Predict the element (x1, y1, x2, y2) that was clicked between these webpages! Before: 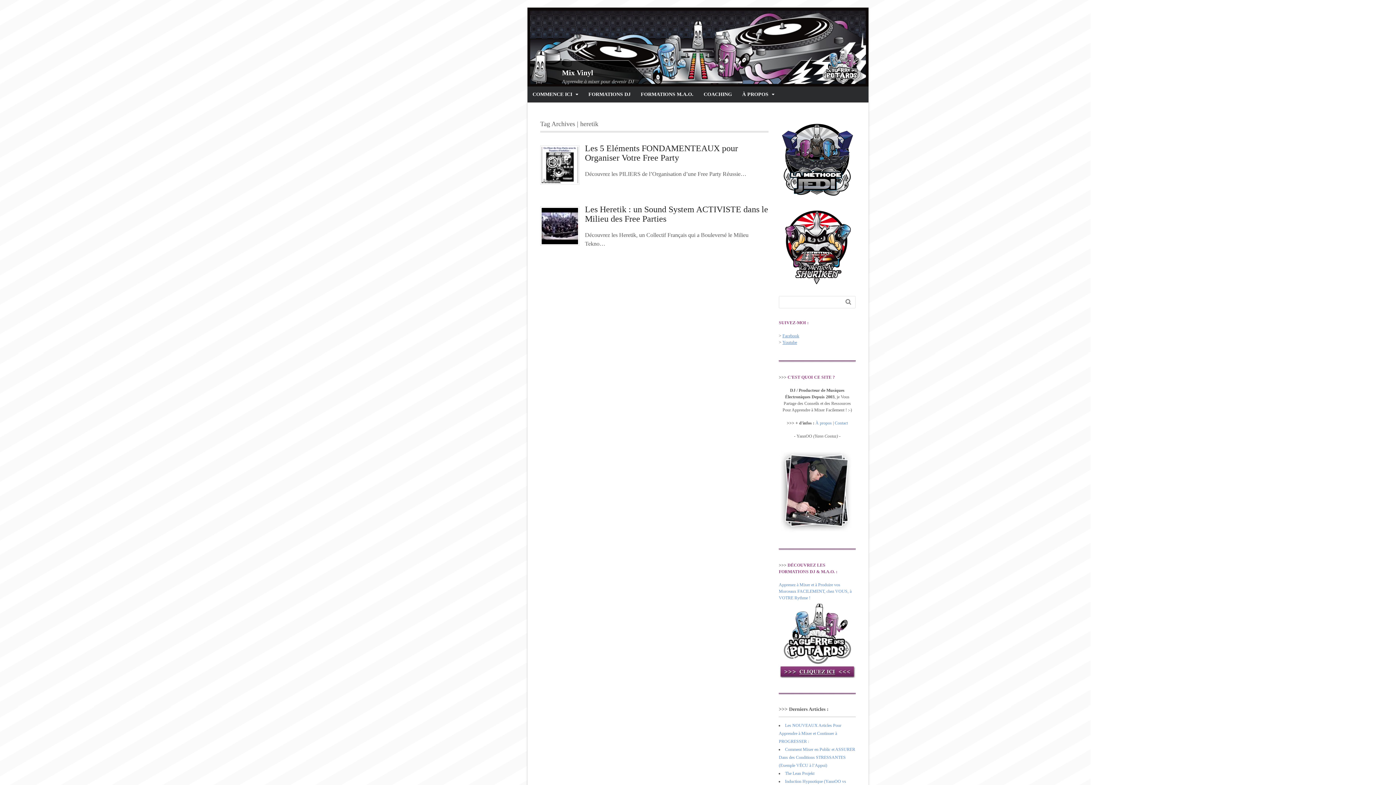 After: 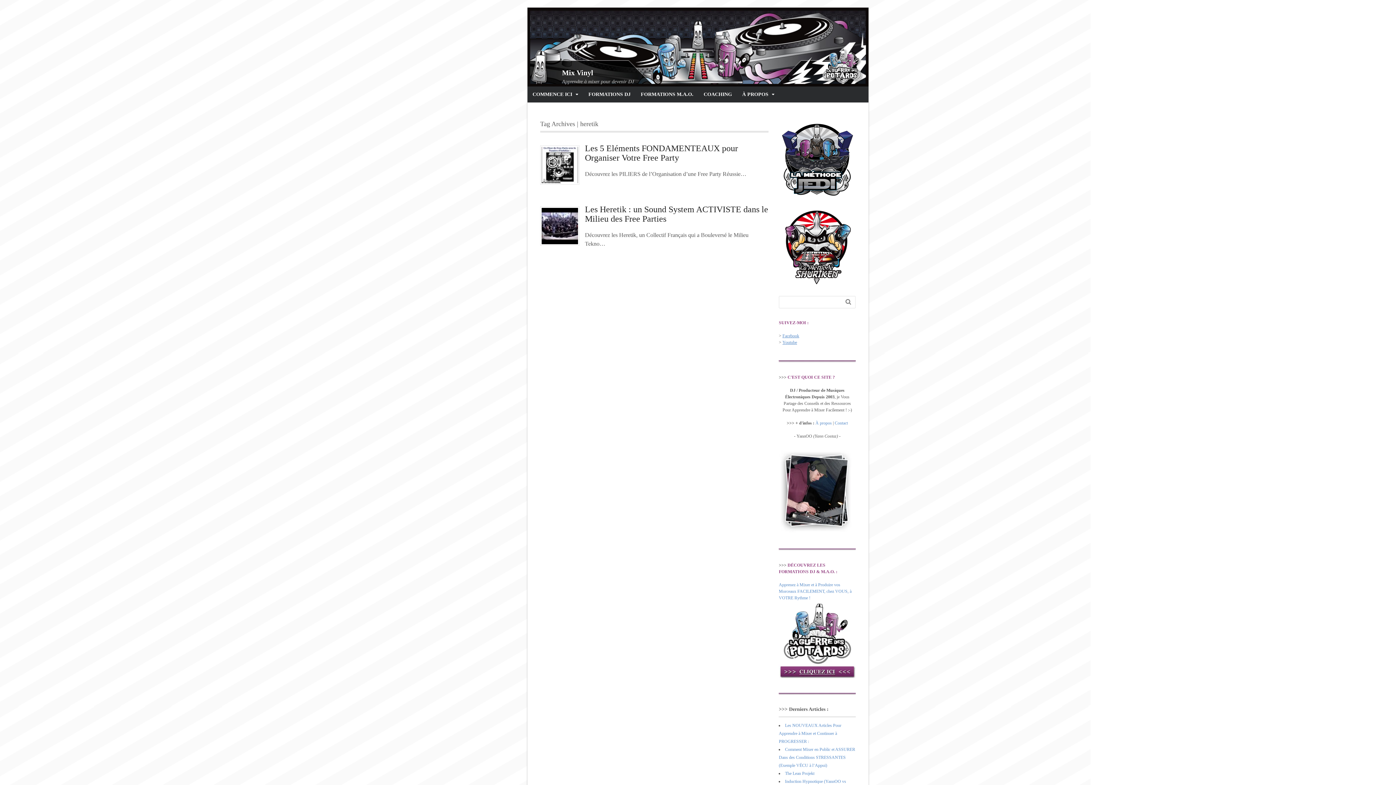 Action: bbox: (779, 208, 855, 285)